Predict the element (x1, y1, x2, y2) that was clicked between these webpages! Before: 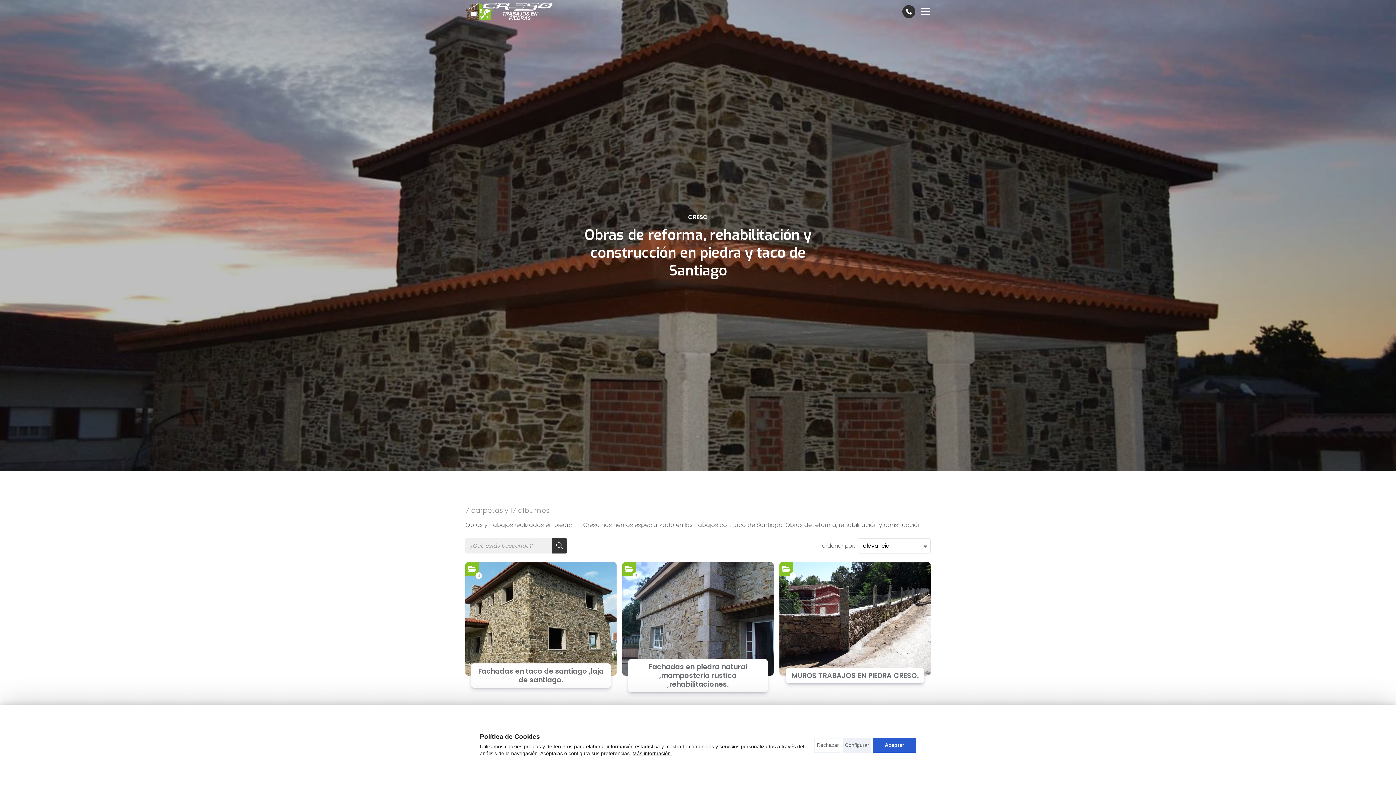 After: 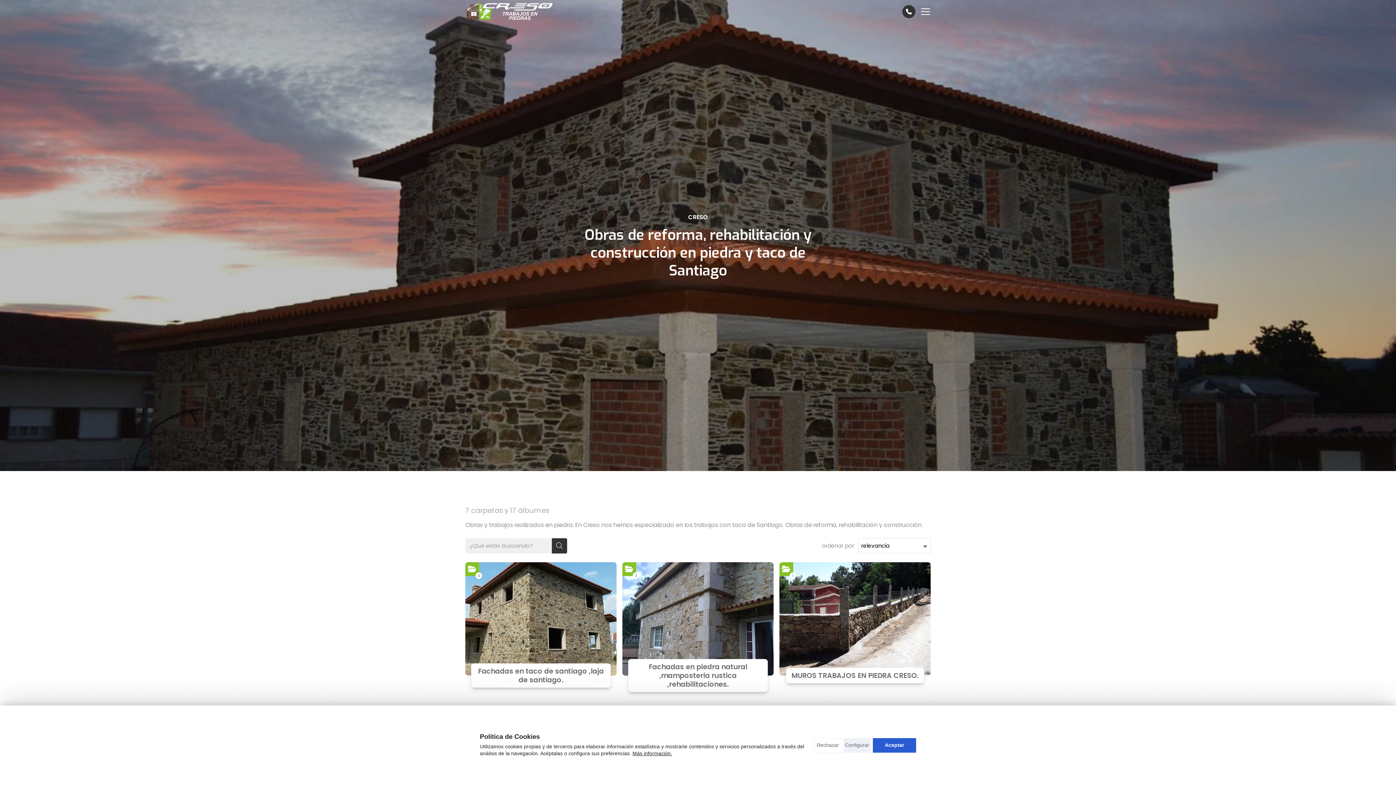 Action: bbox: (902, 4, 915, 18)